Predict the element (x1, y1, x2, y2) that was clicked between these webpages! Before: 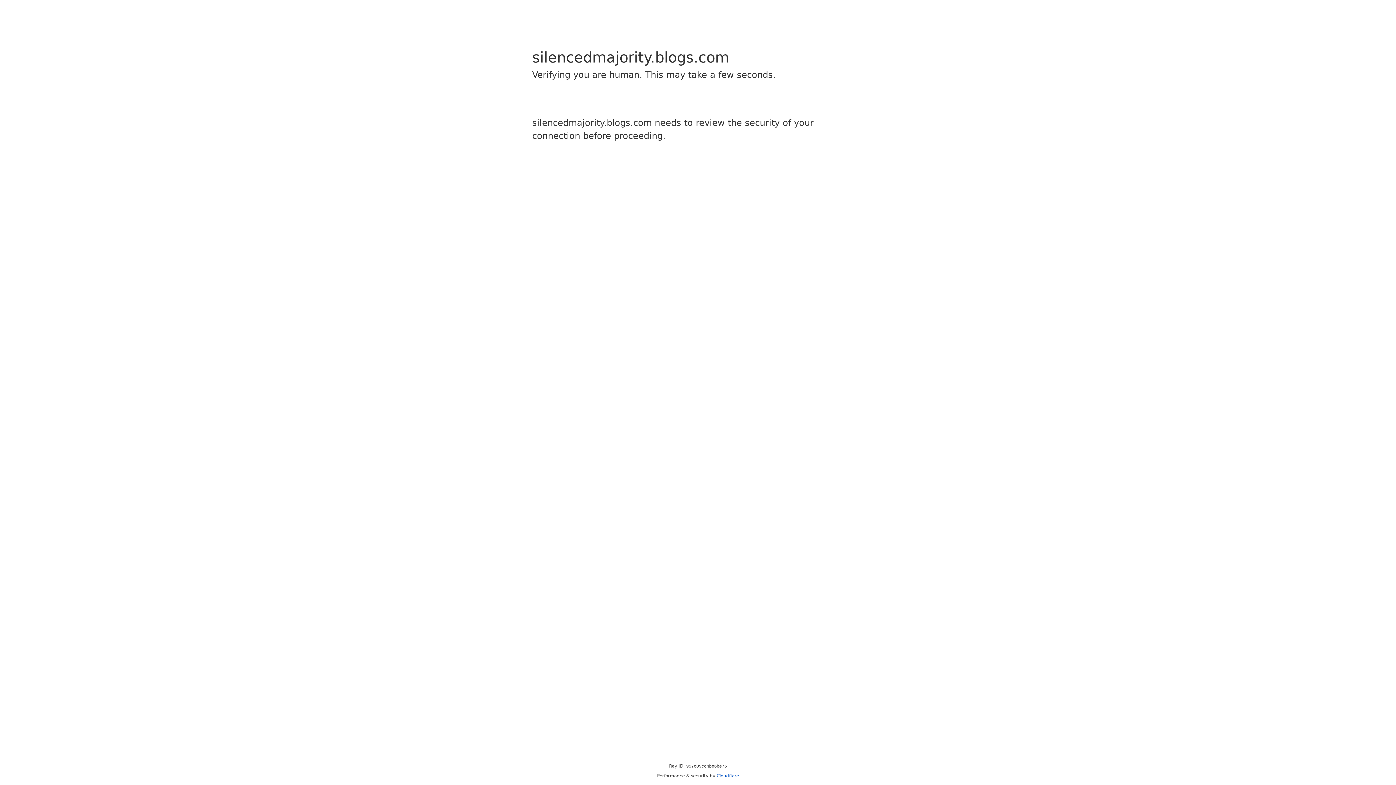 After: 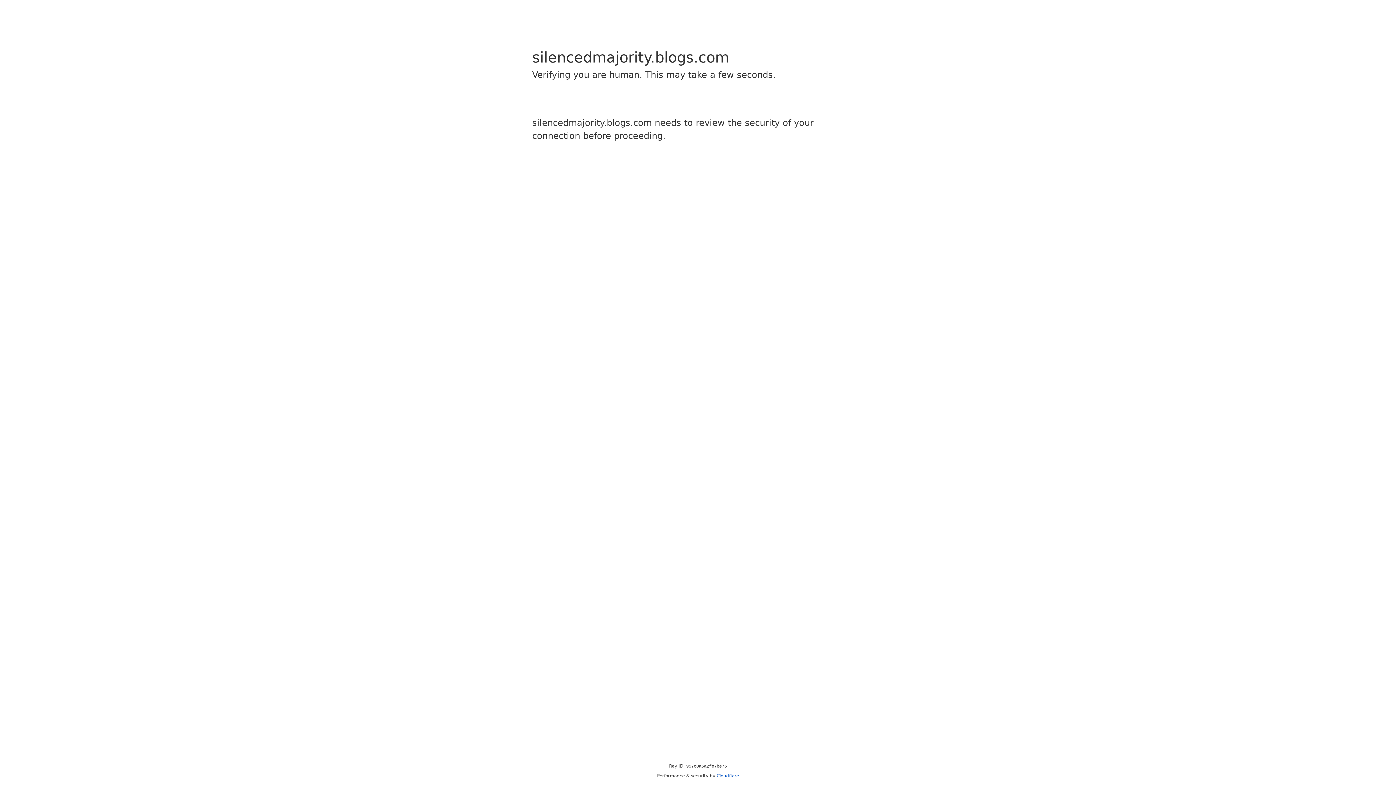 Action: label: Cloudflare bbox: (716, 773, 739, 778)